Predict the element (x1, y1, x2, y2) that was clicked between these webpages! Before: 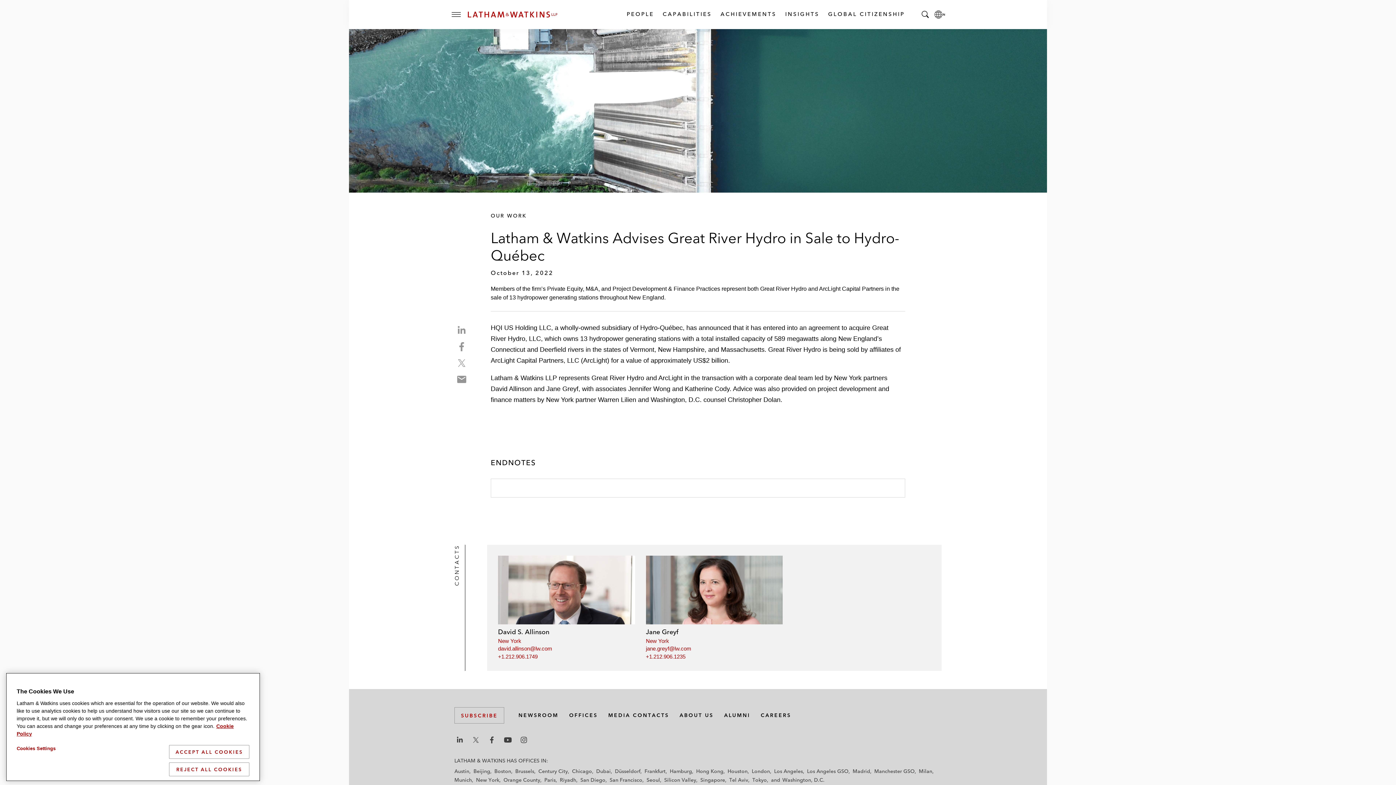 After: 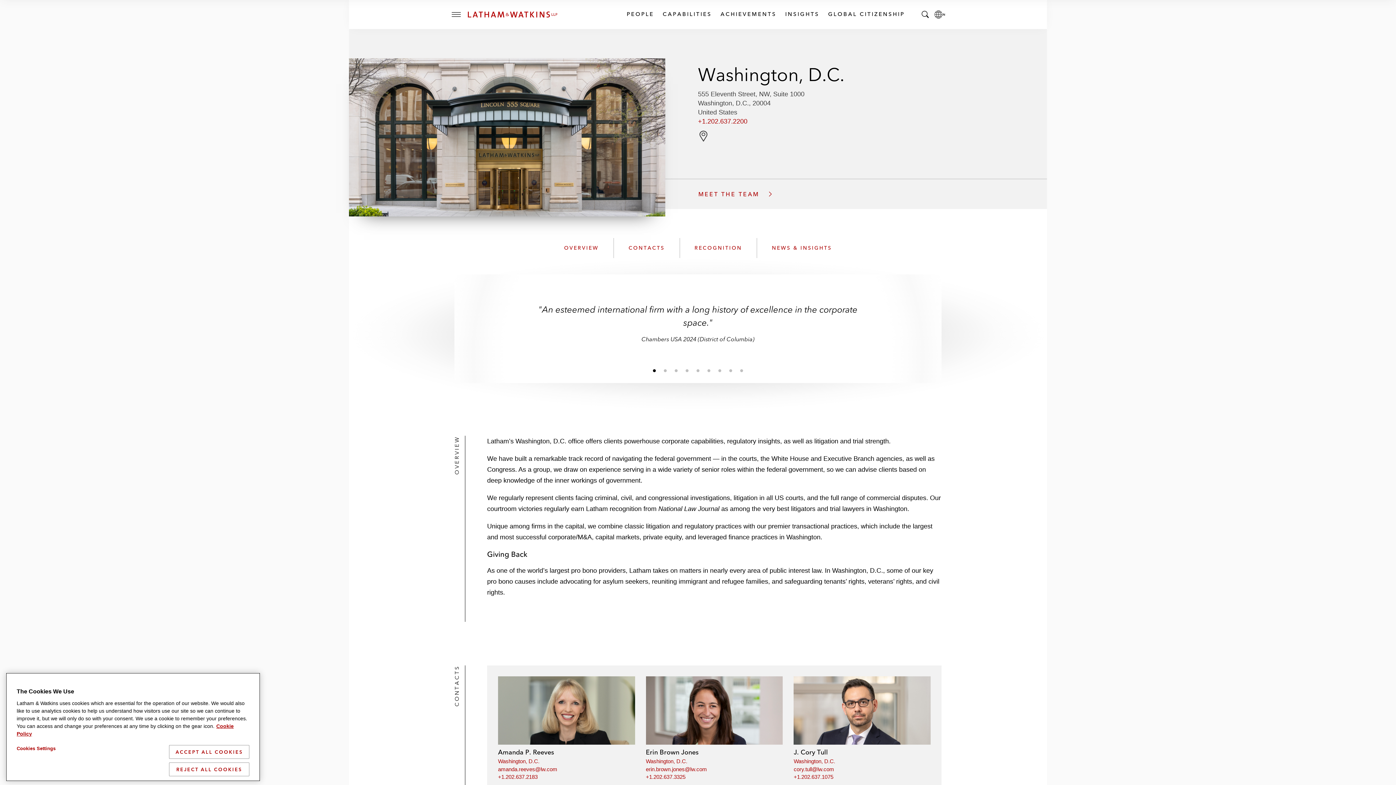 Action: bbox: (782, 776, 824, 783) label: Washington, D.C.